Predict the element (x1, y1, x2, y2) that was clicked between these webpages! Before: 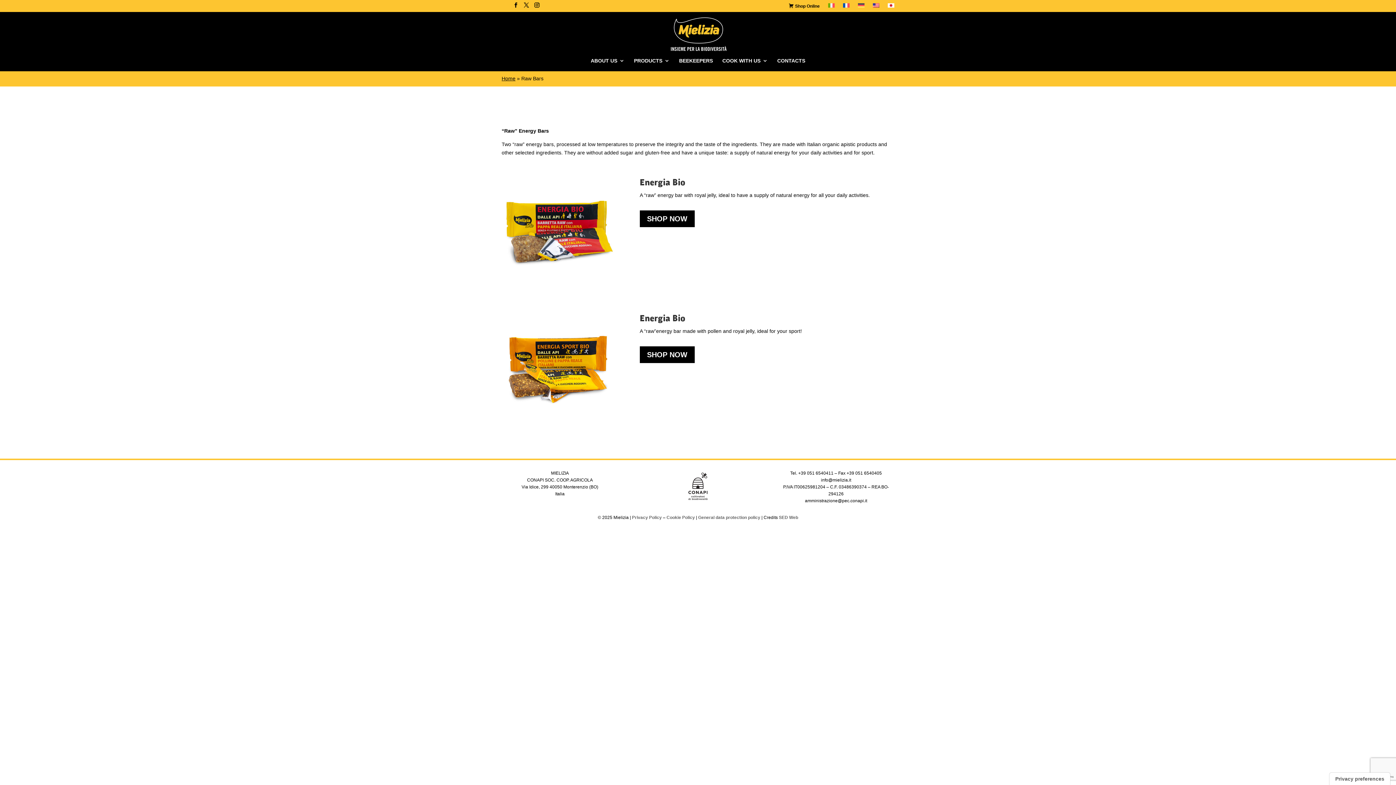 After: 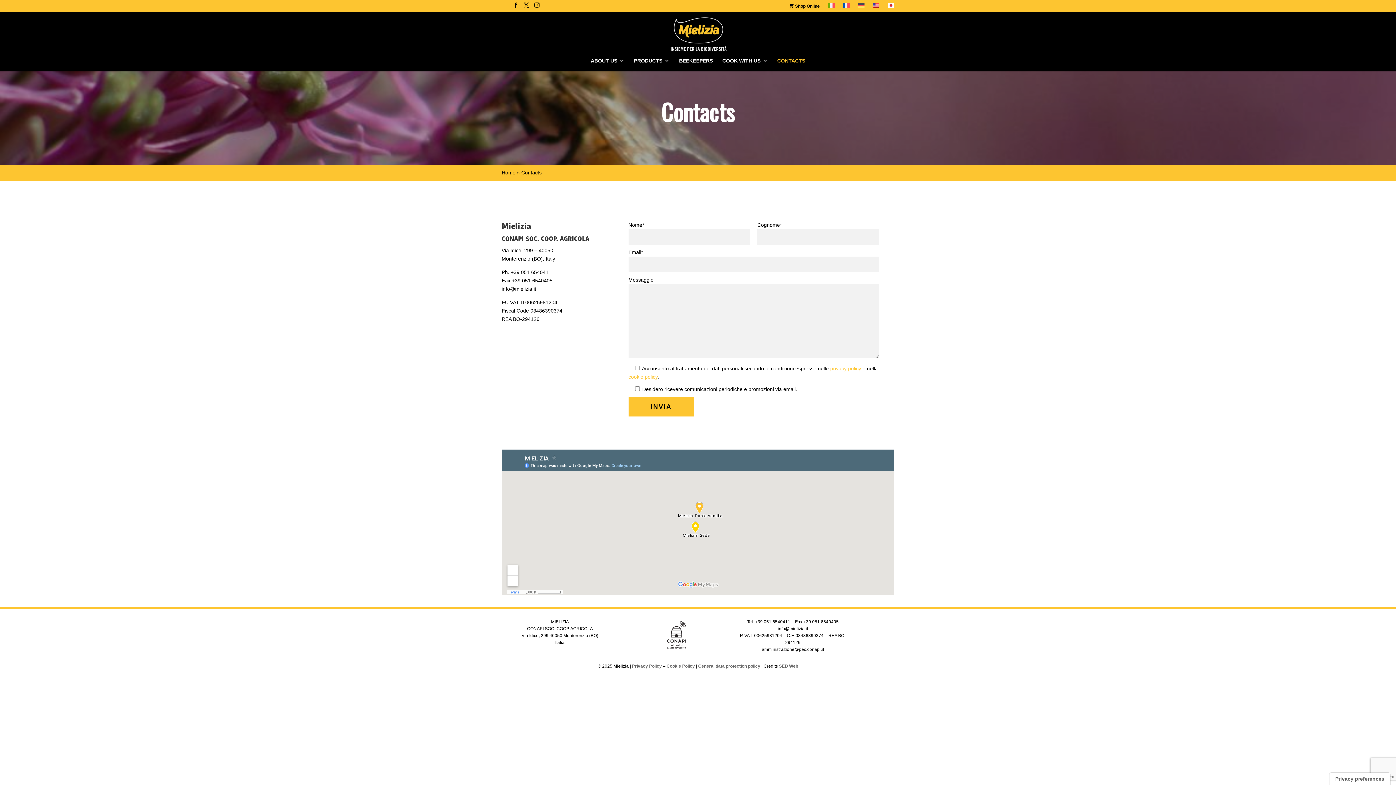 Action: label: CONTACTS bbox: (777, 58, 805, 71)